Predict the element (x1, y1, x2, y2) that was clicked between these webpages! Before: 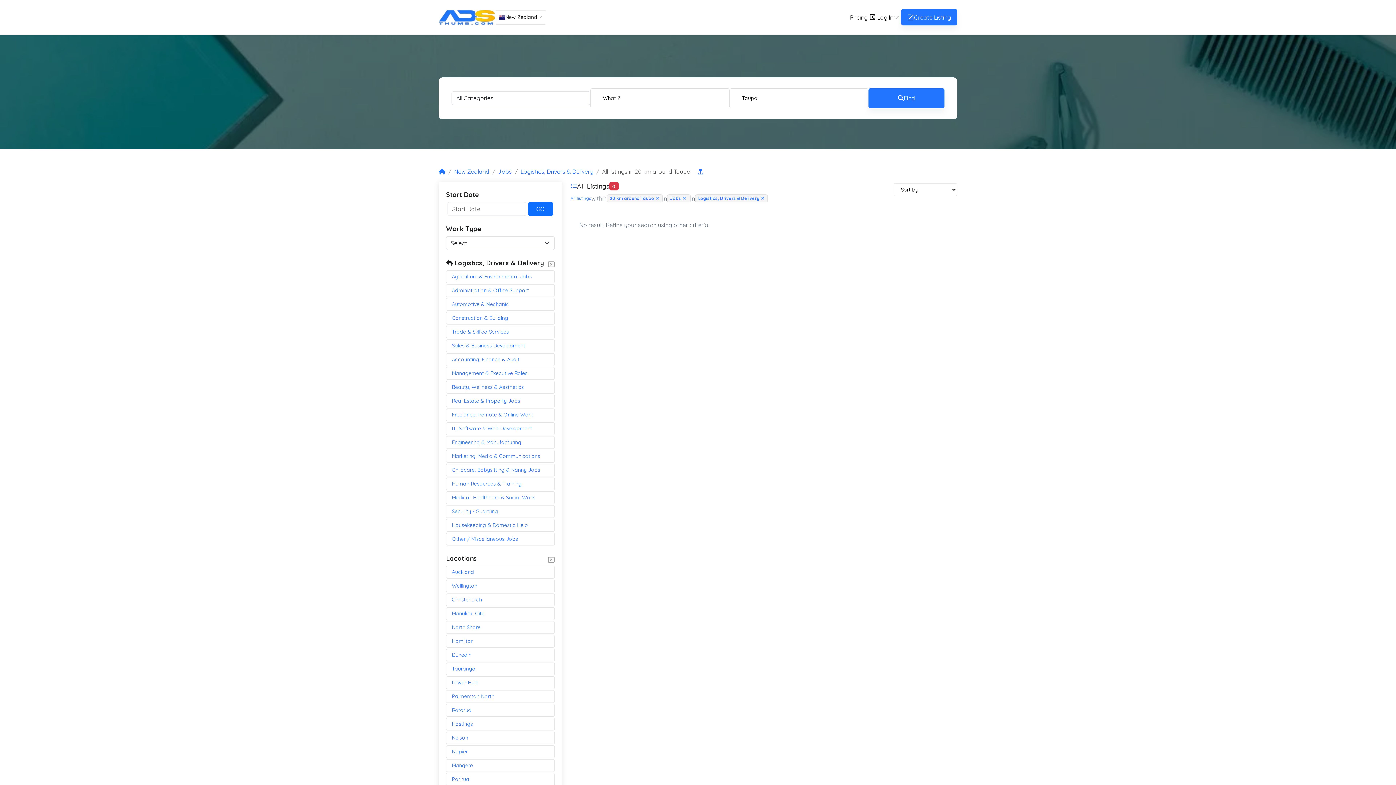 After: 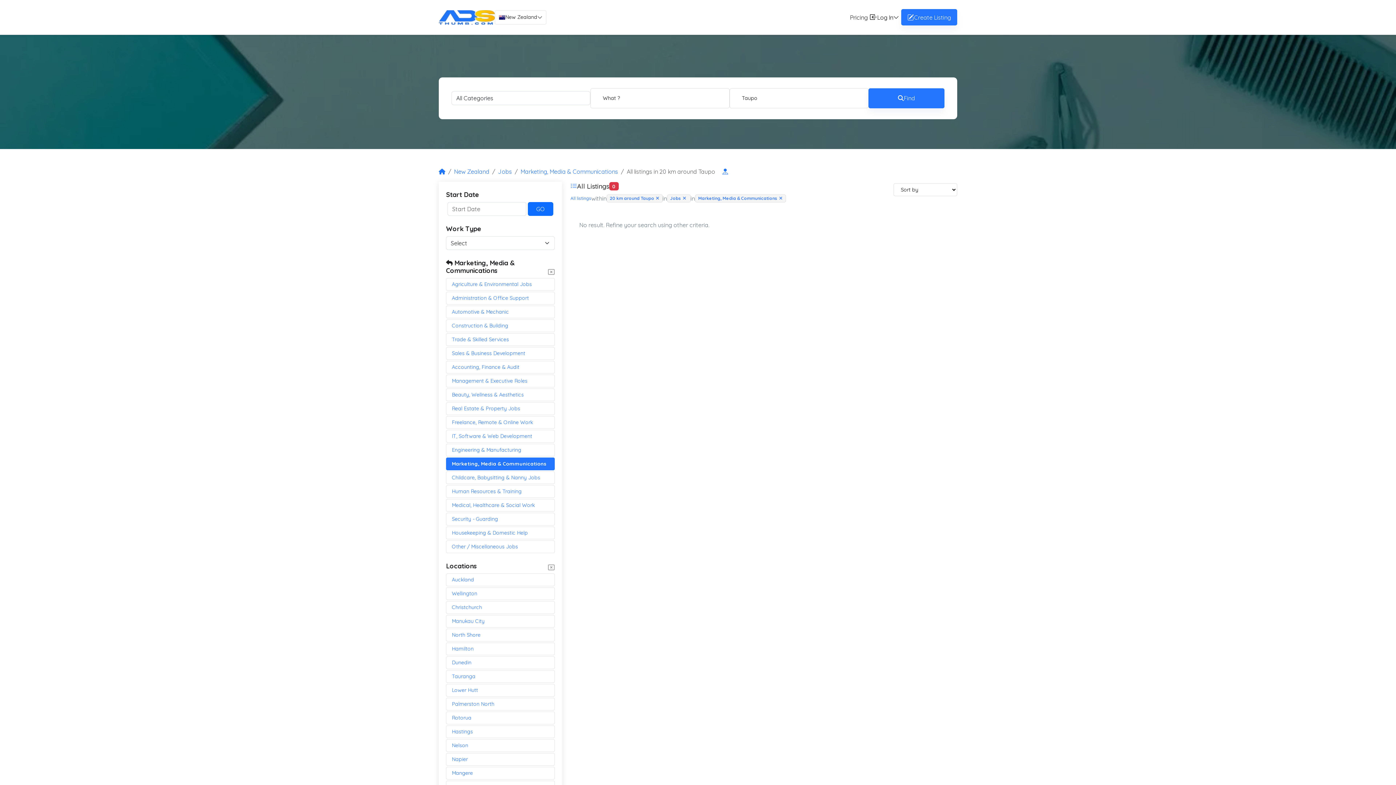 Action: bbox: (446, 450, 554, 462) label: Marketing, Media & Communications